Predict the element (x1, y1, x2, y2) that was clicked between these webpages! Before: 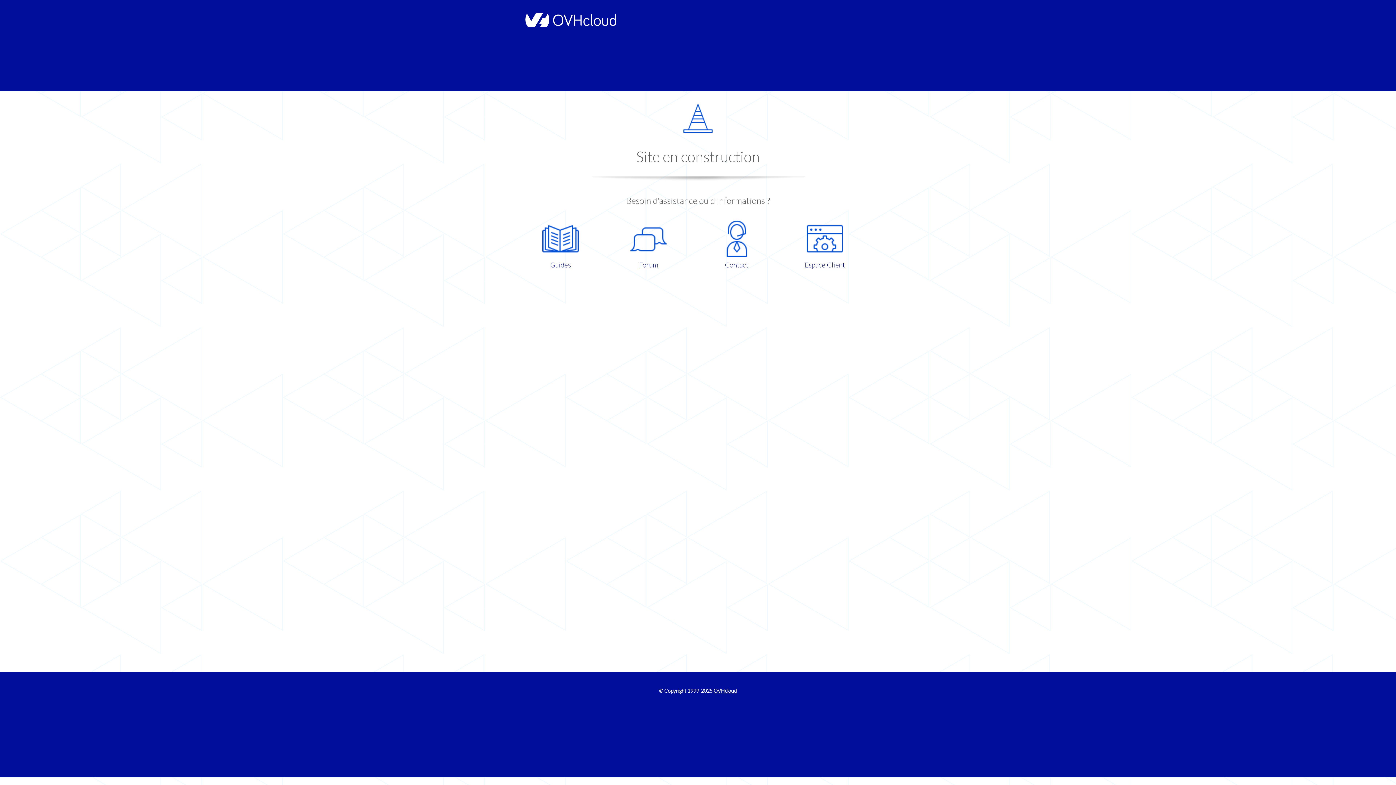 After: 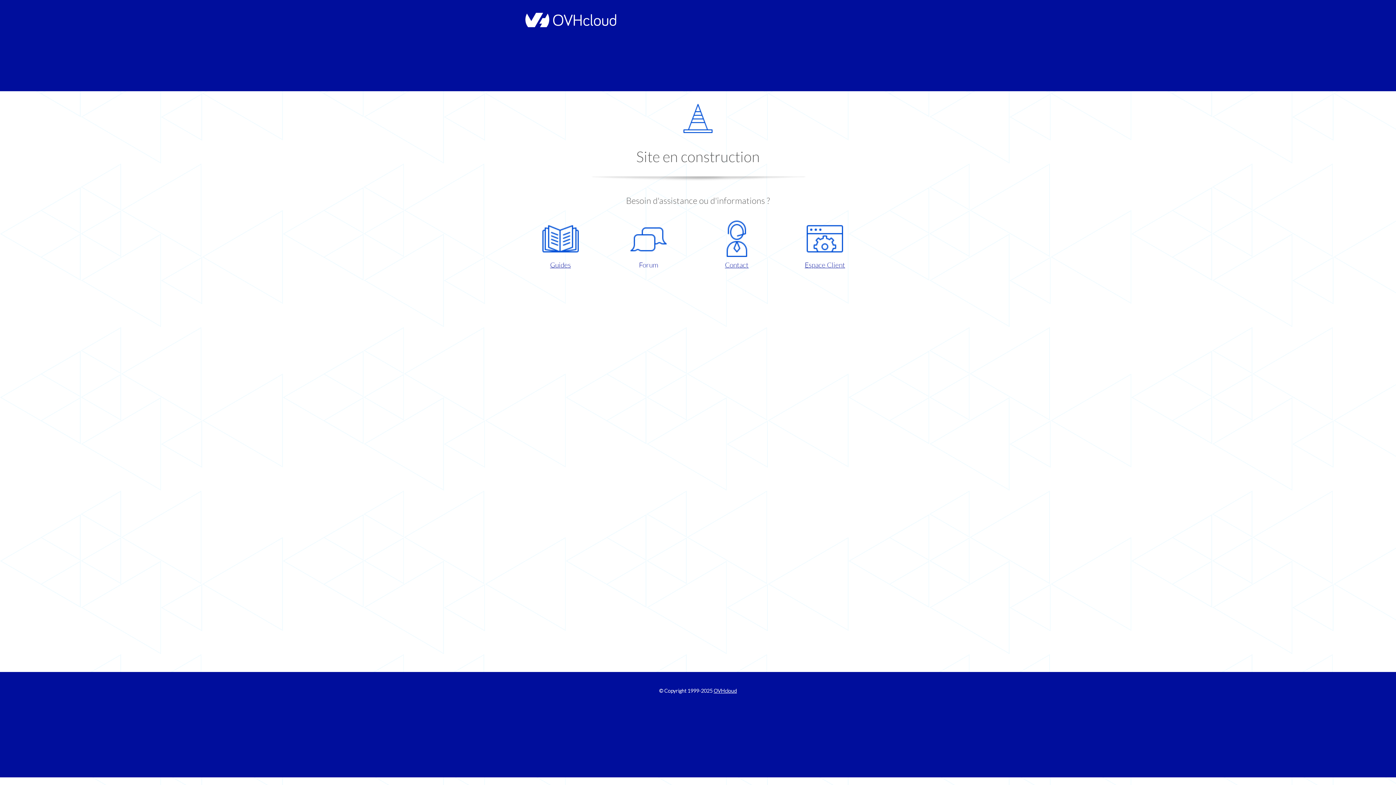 Action: label: Forum bbox: (609, 220, 687, 270)